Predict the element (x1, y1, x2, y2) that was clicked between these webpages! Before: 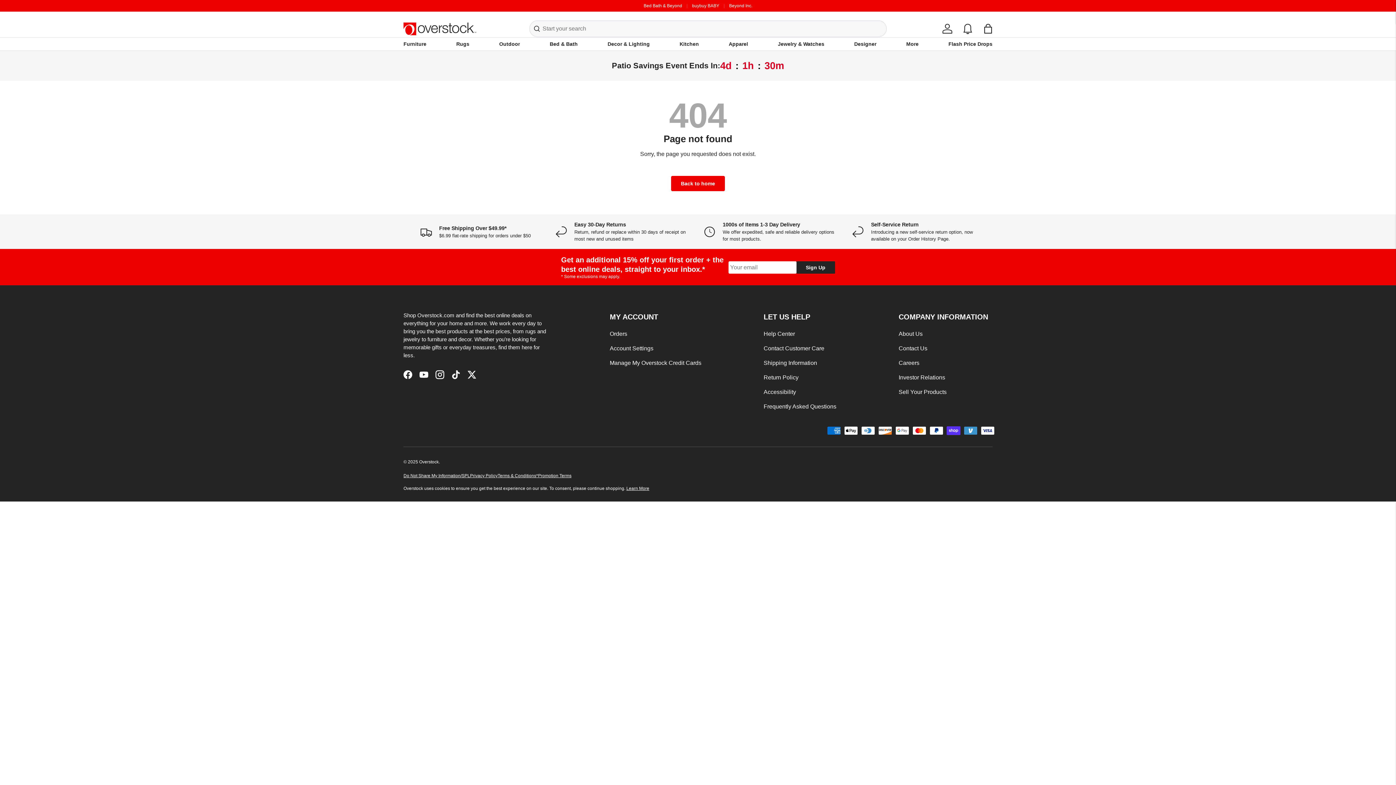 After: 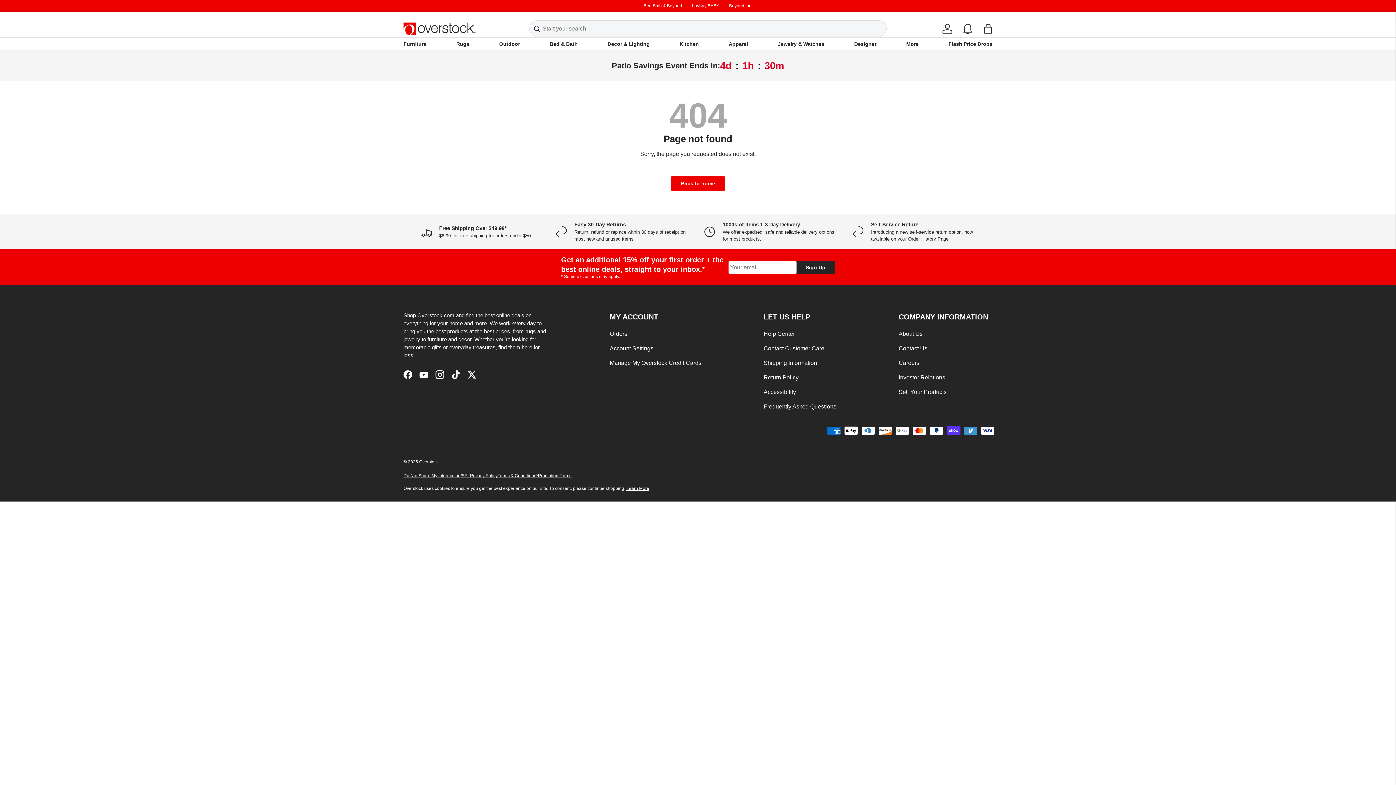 Action: label: Manage My Overstock Credit Cards bbox: (609, 360, 701, 366)